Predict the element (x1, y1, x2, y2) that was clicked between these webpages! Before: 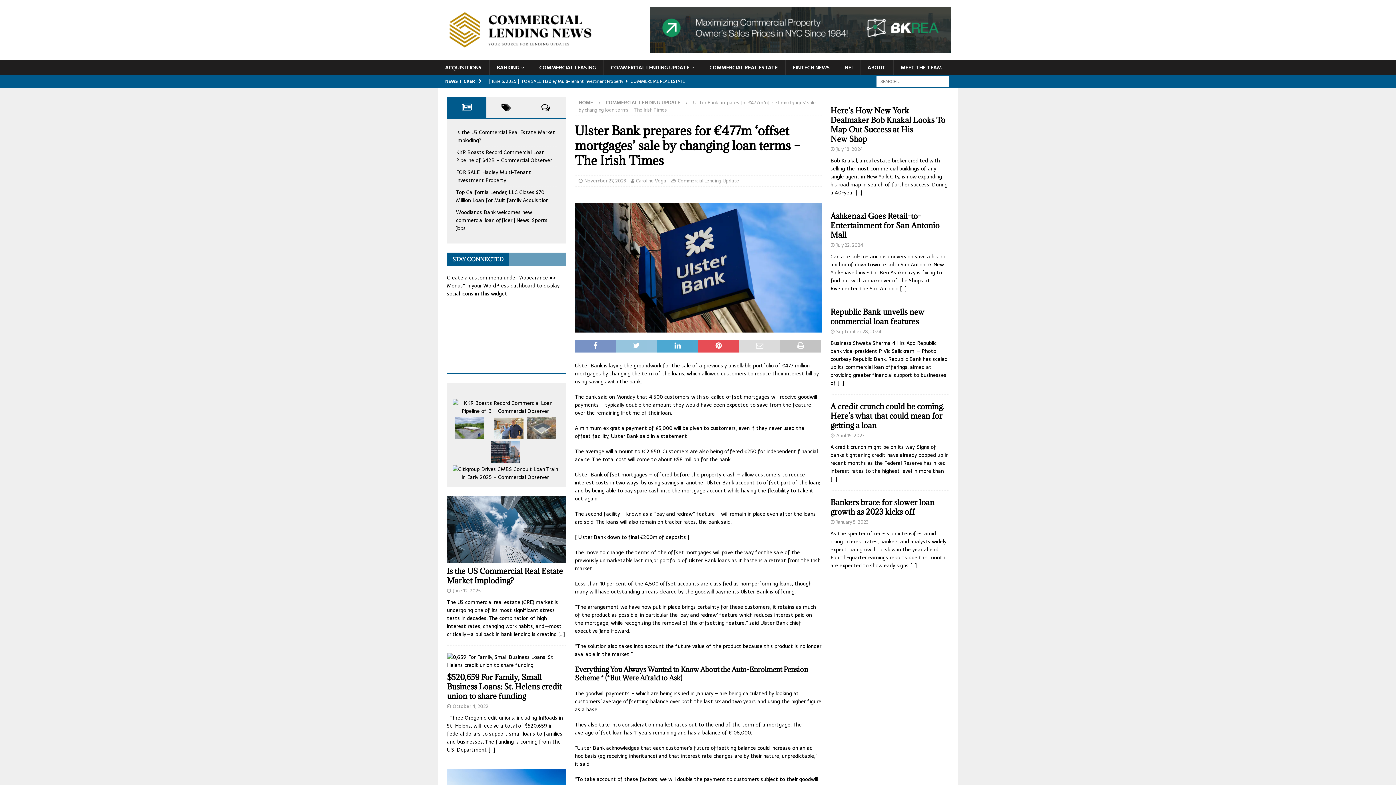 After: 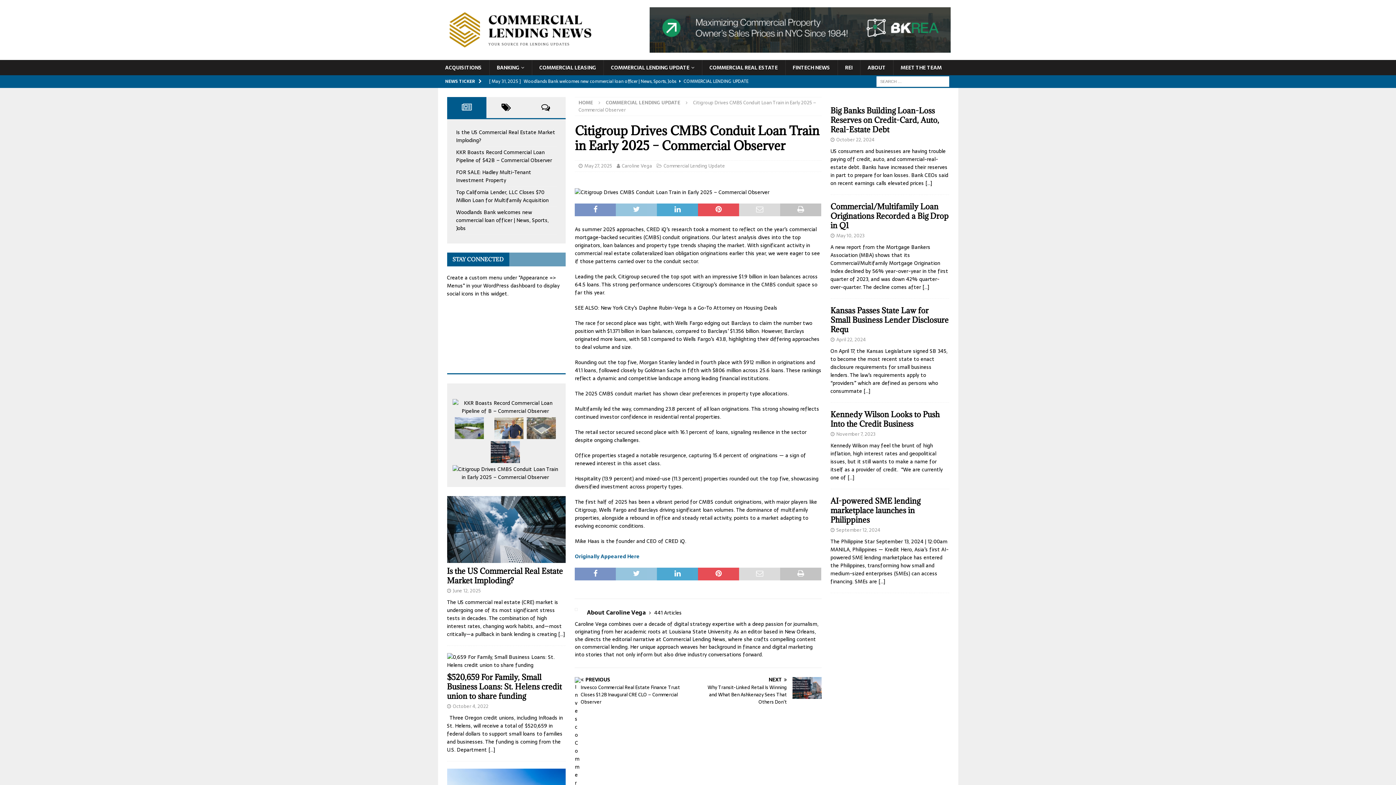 Action: bbox: (452, 465, 558, 481)